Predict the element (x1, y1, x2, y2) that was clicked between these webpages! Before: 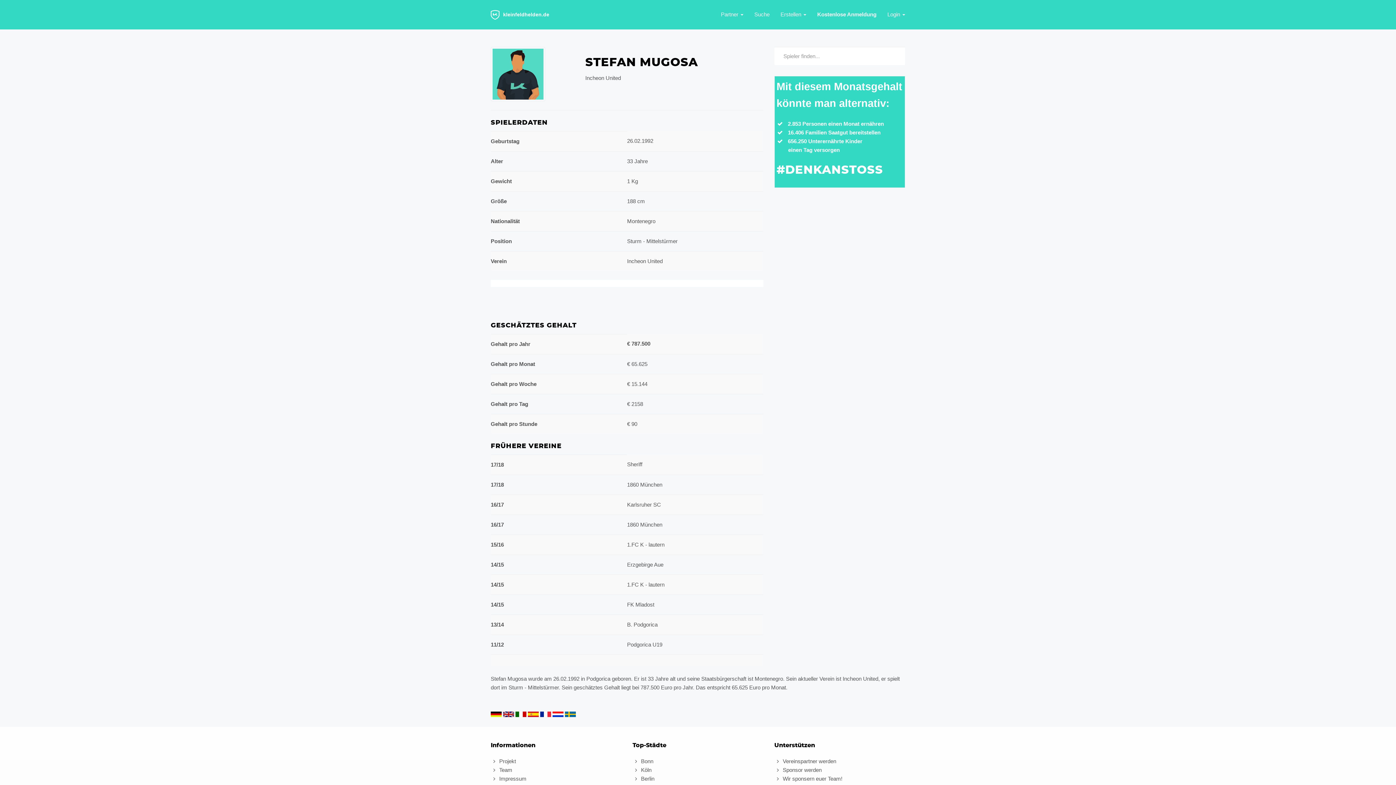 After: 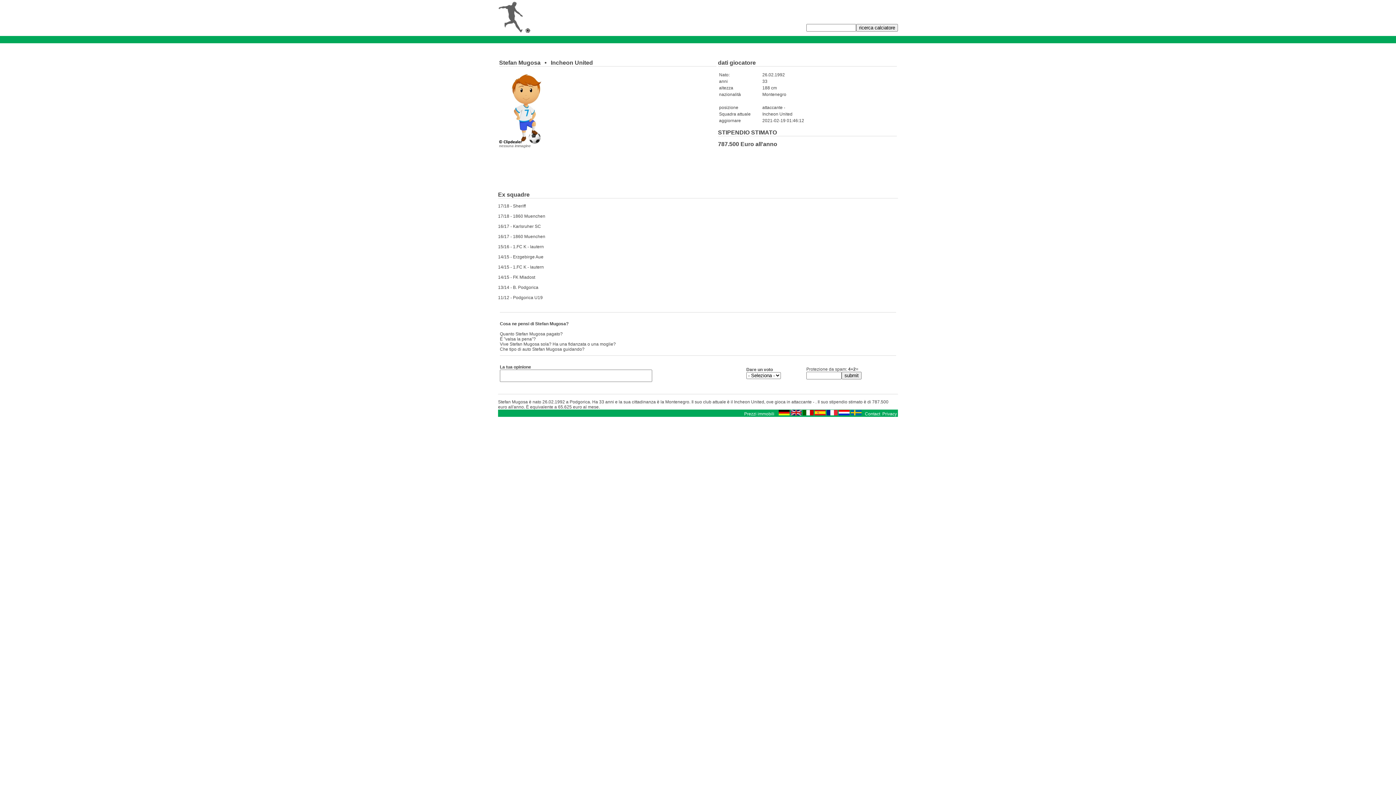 Action: bbox: (515, 710, 526, 717)